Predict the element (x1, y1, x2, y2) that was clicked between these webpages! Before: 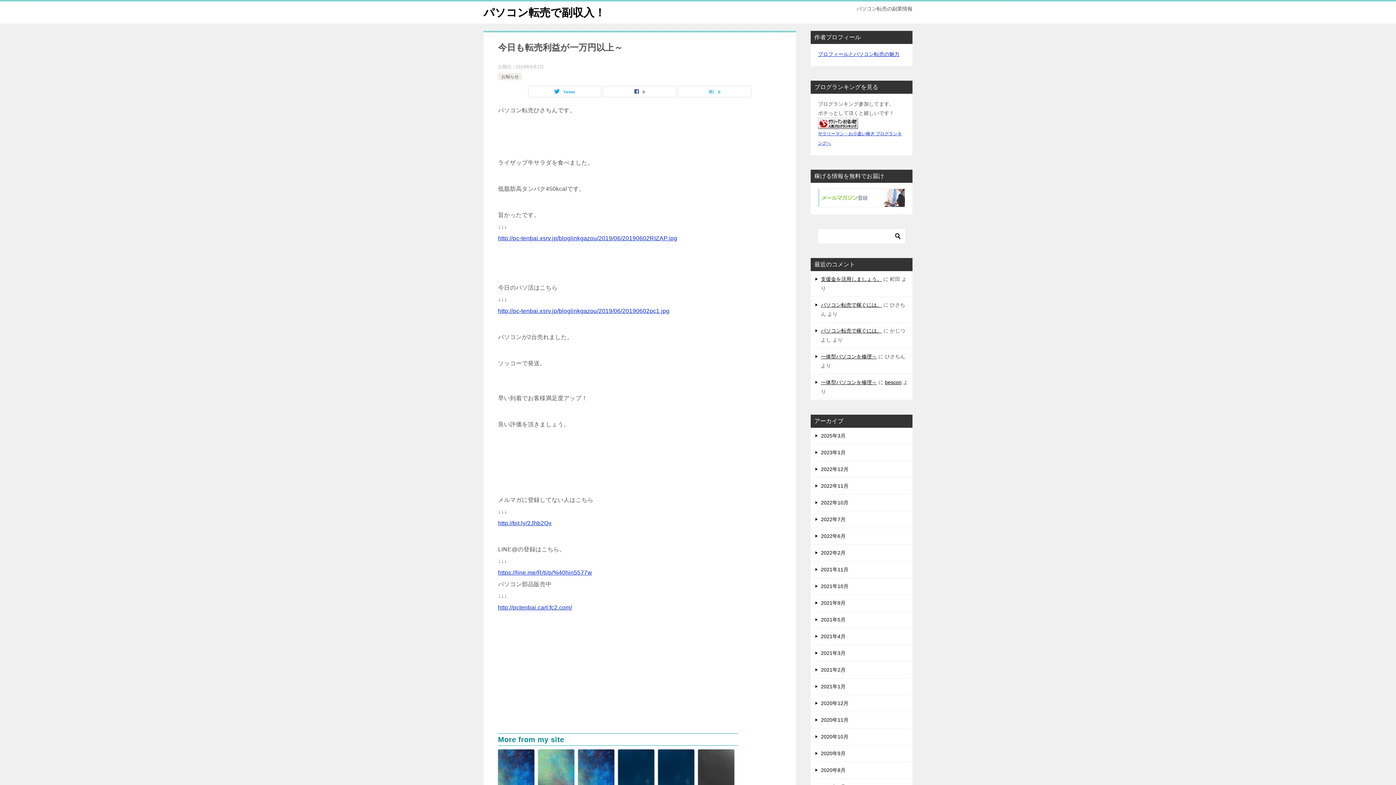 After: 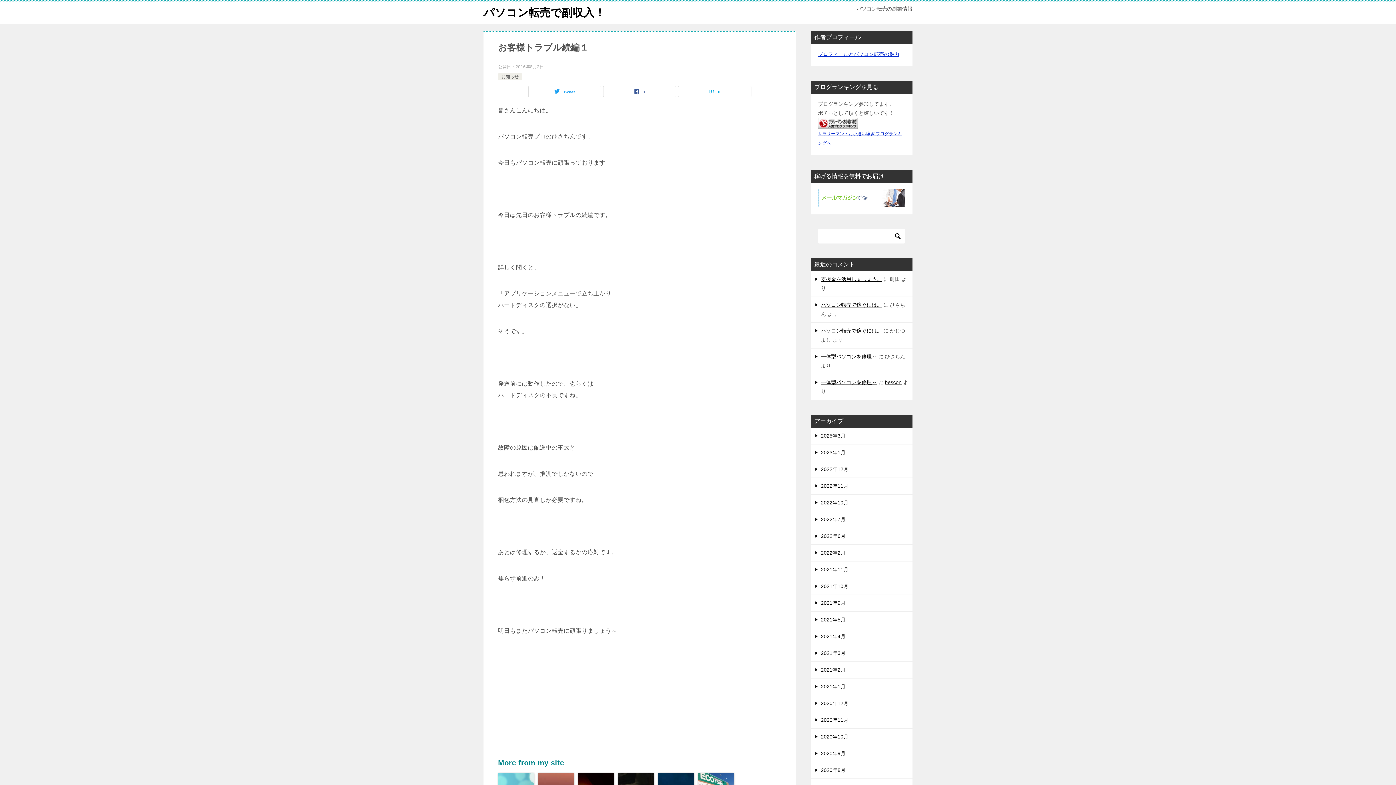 Action: bbox: (618, 749, 654, 786)